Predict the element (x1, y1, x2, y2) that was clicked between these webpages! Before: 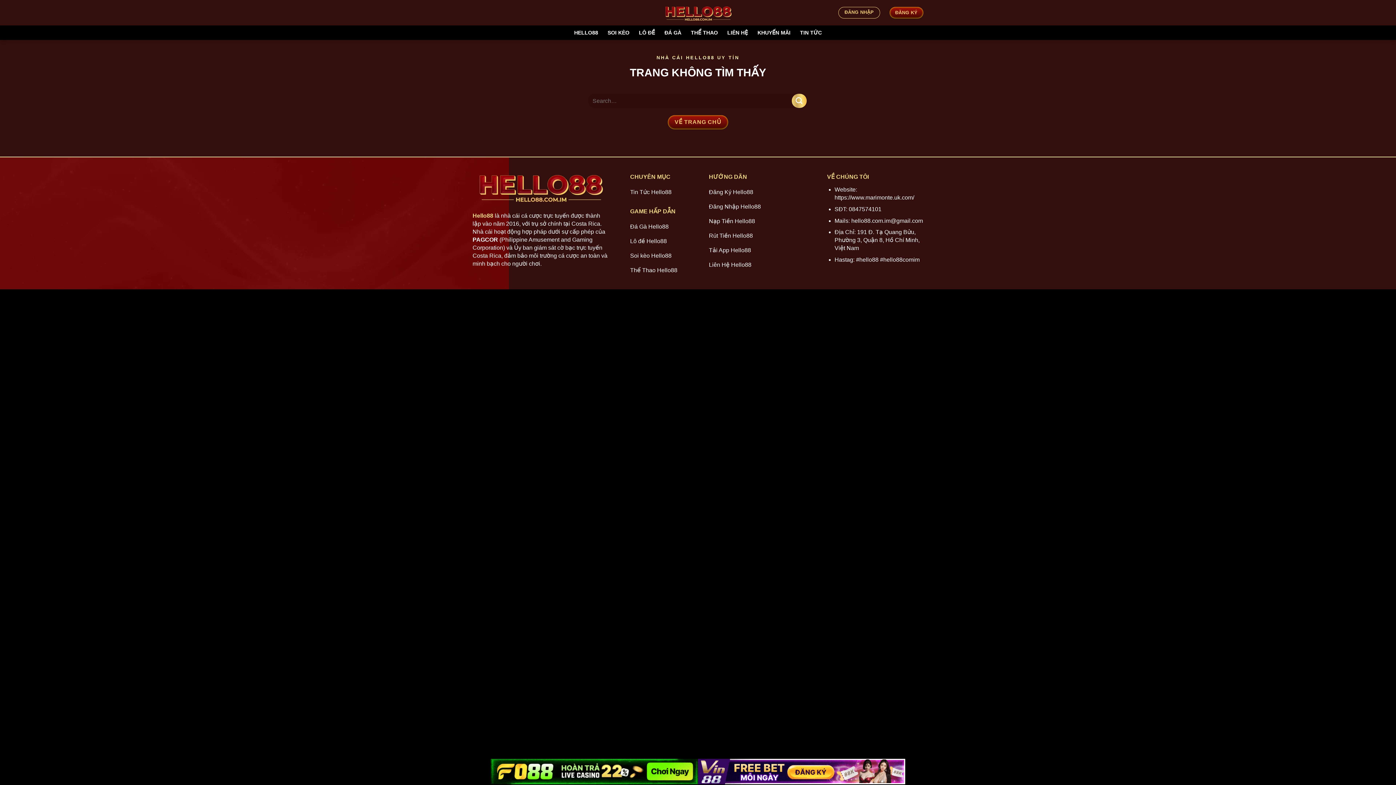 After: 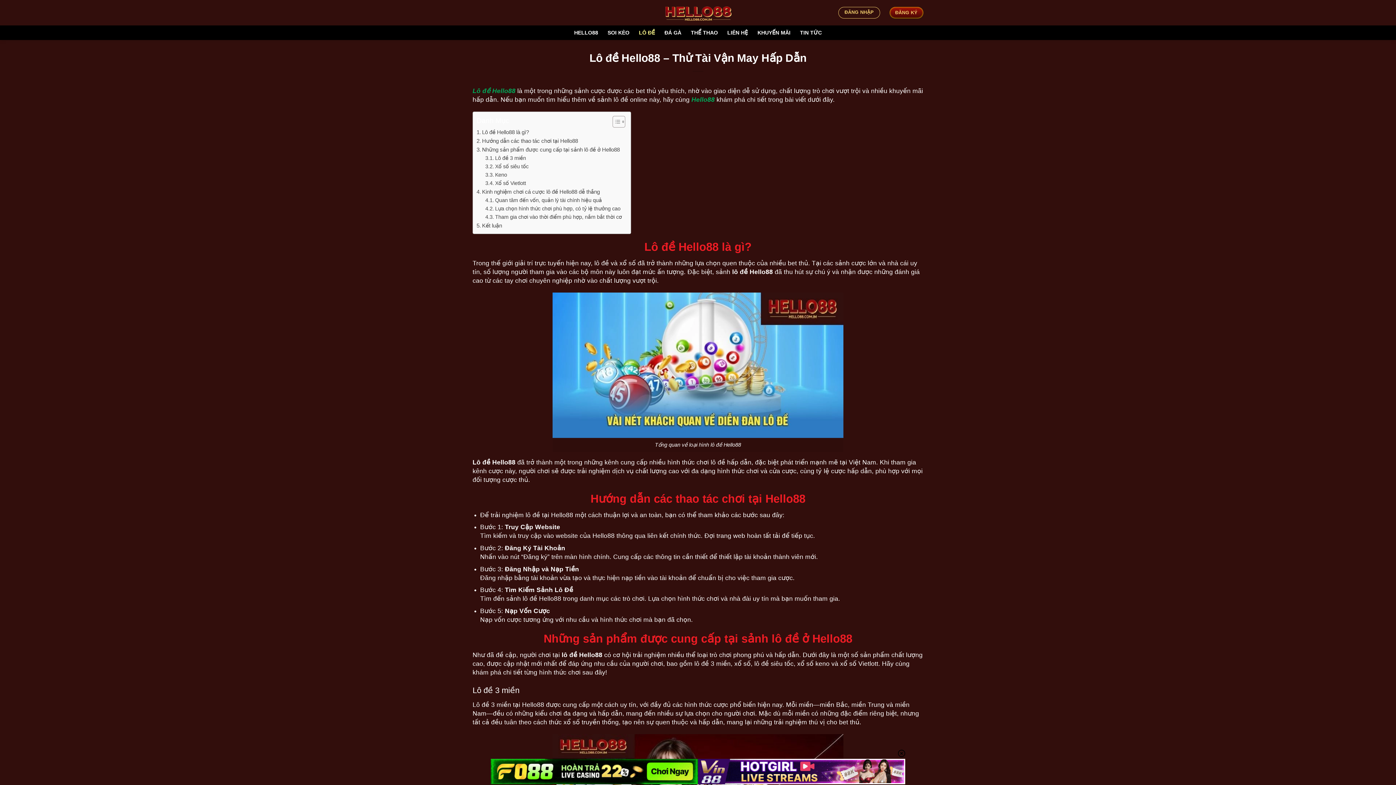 Action: bbox: (639, 25, 655, 40) label: LÔ ĐỀ